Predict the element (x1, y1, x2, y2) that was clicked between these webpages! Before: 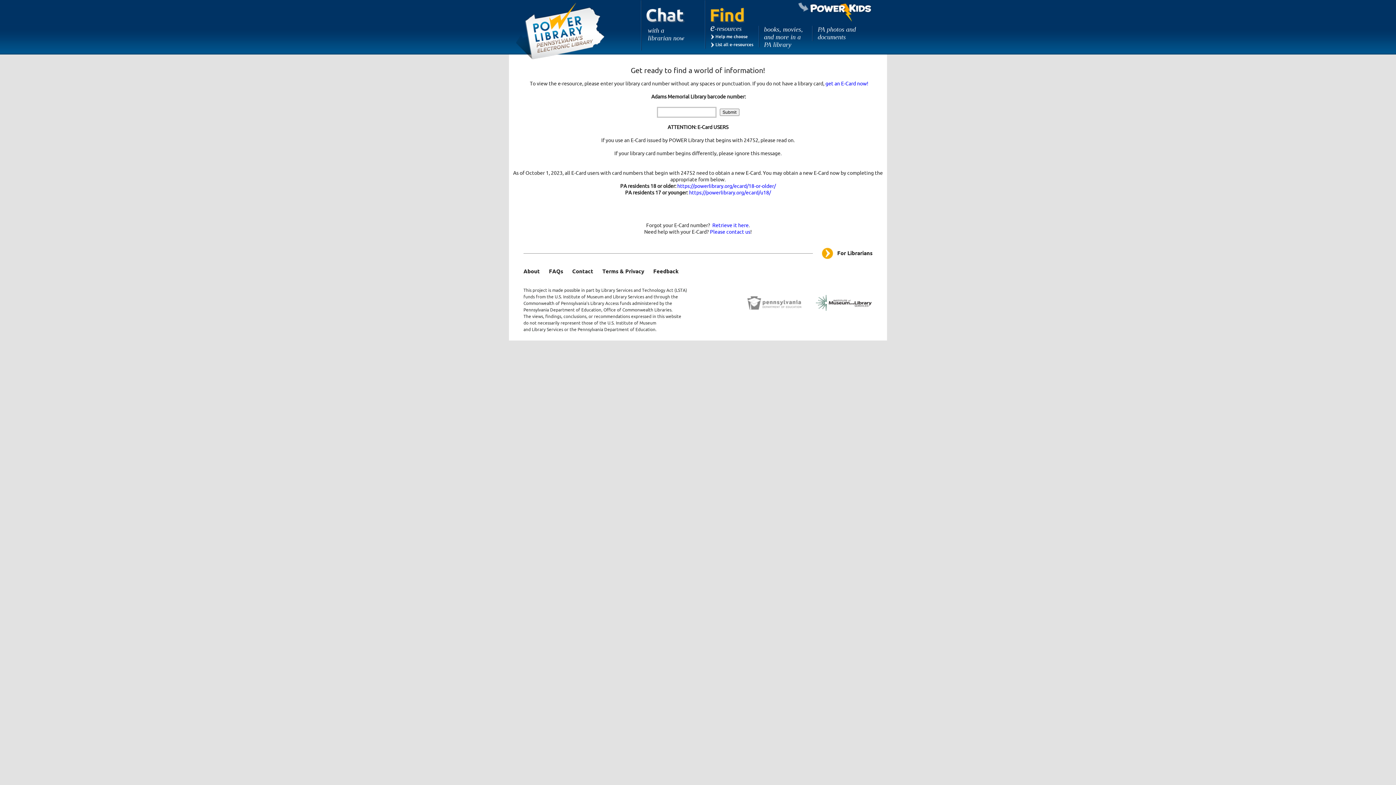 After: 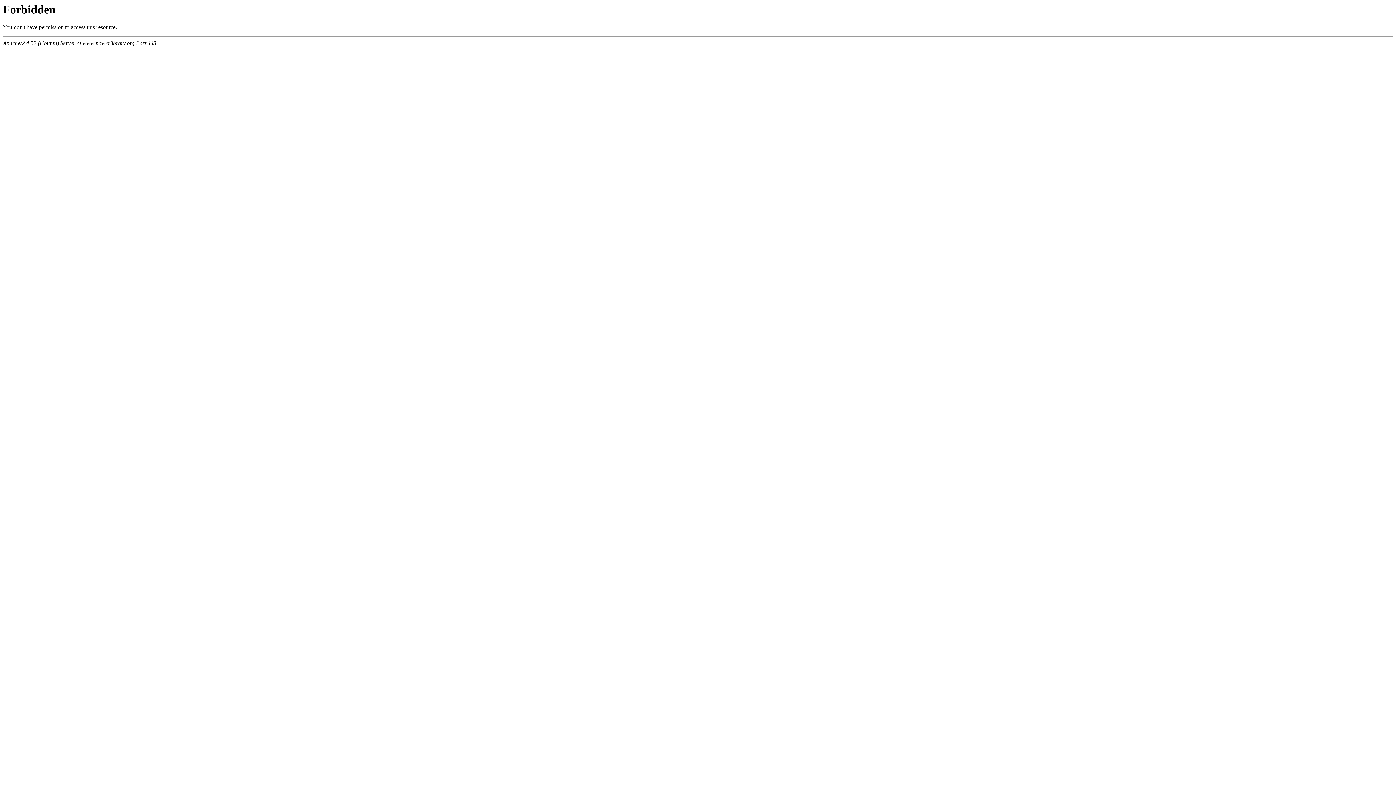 Action: bbox: (523, 268, 540, 275) label: About